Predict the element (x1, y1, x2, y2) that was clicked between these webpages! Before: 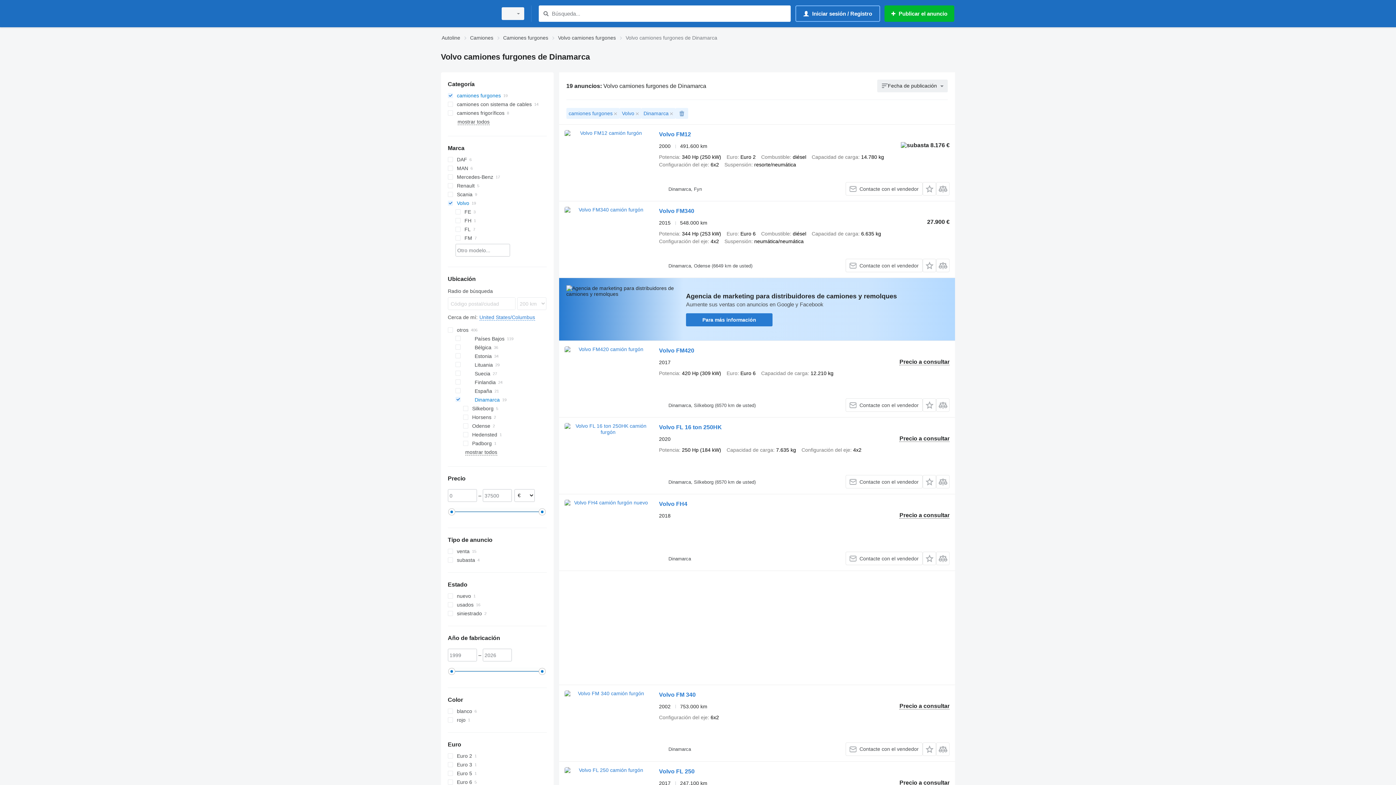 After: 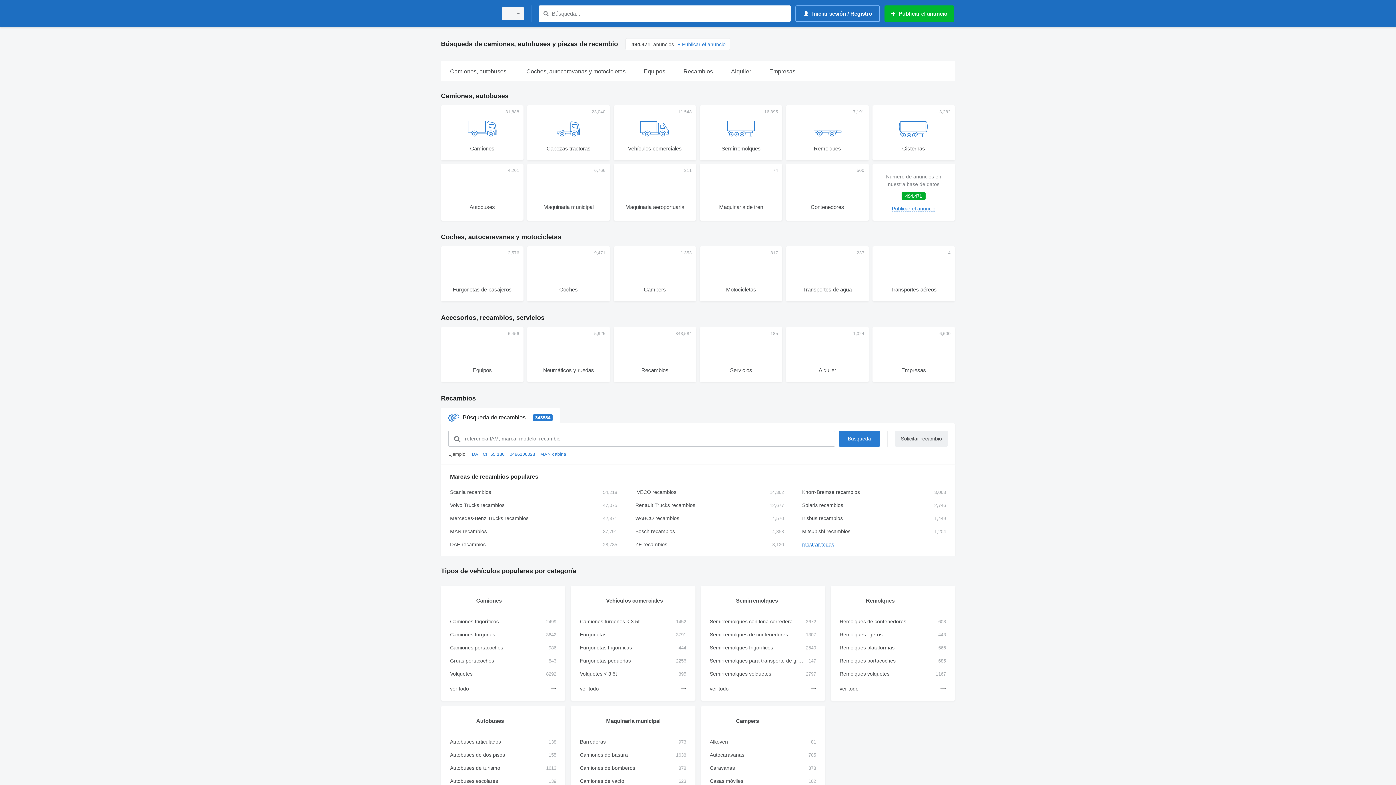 Action: bbox: (441, 33, 460, 42) label: Autoline